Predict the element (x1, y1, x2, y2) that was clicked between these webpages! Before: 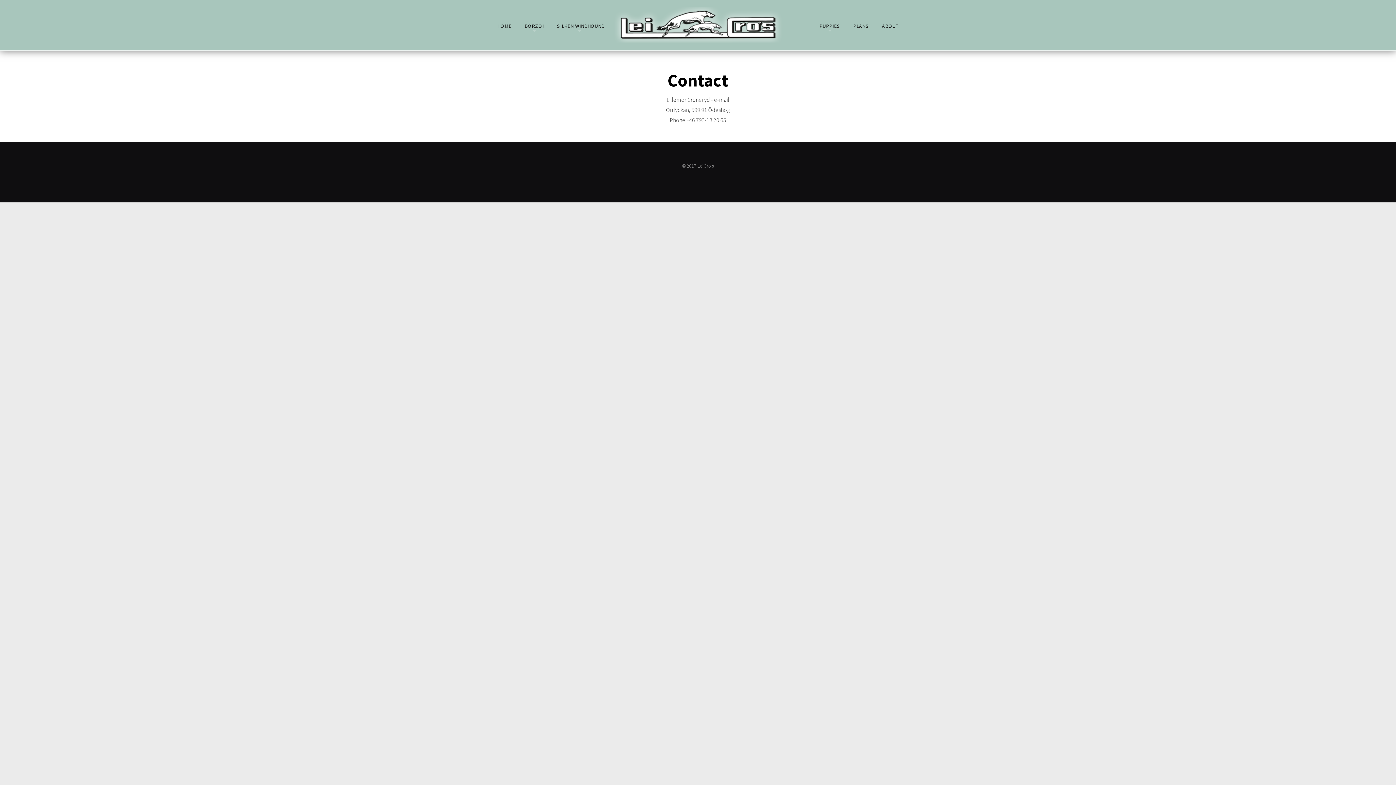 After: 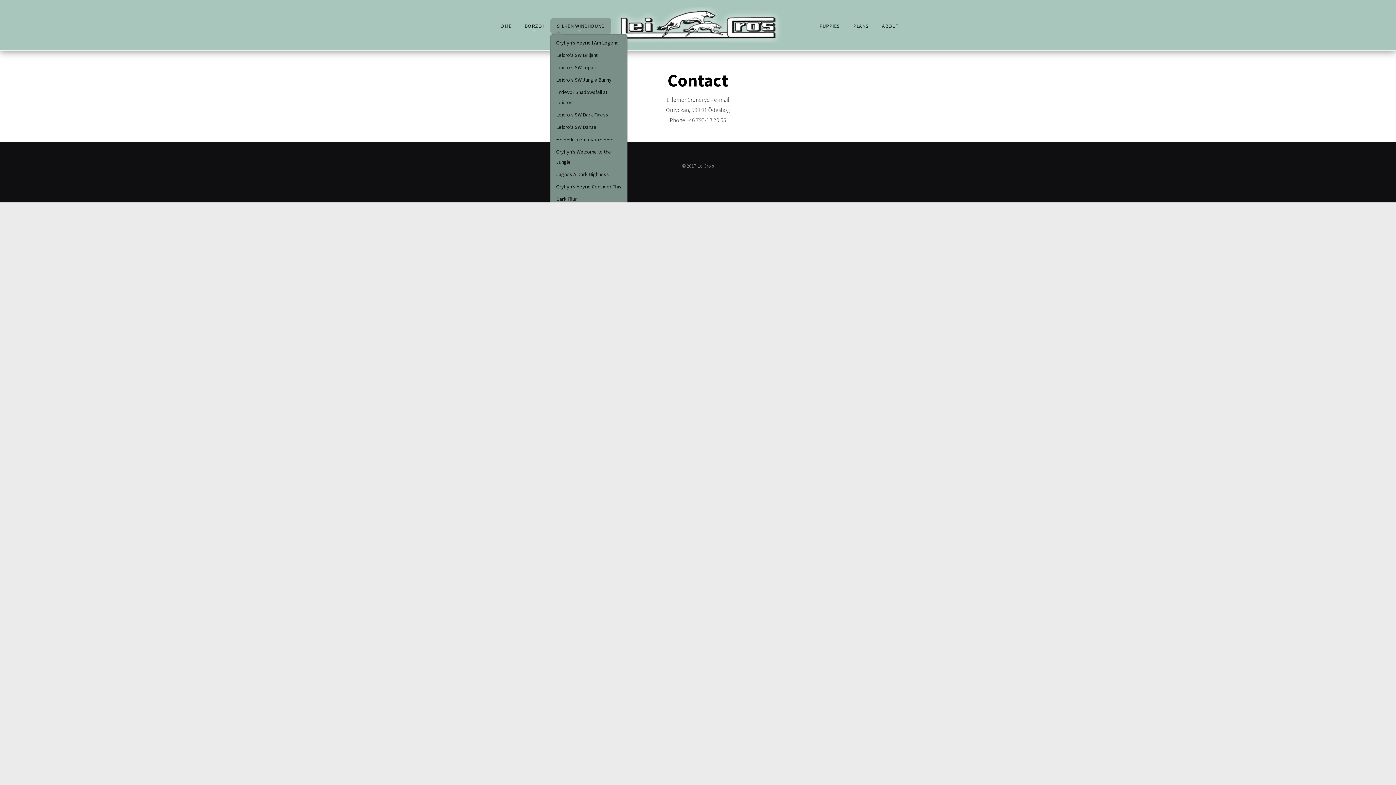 Action: label: SILKEN WINDHOUND bbox: (550, 17, 611, 33)